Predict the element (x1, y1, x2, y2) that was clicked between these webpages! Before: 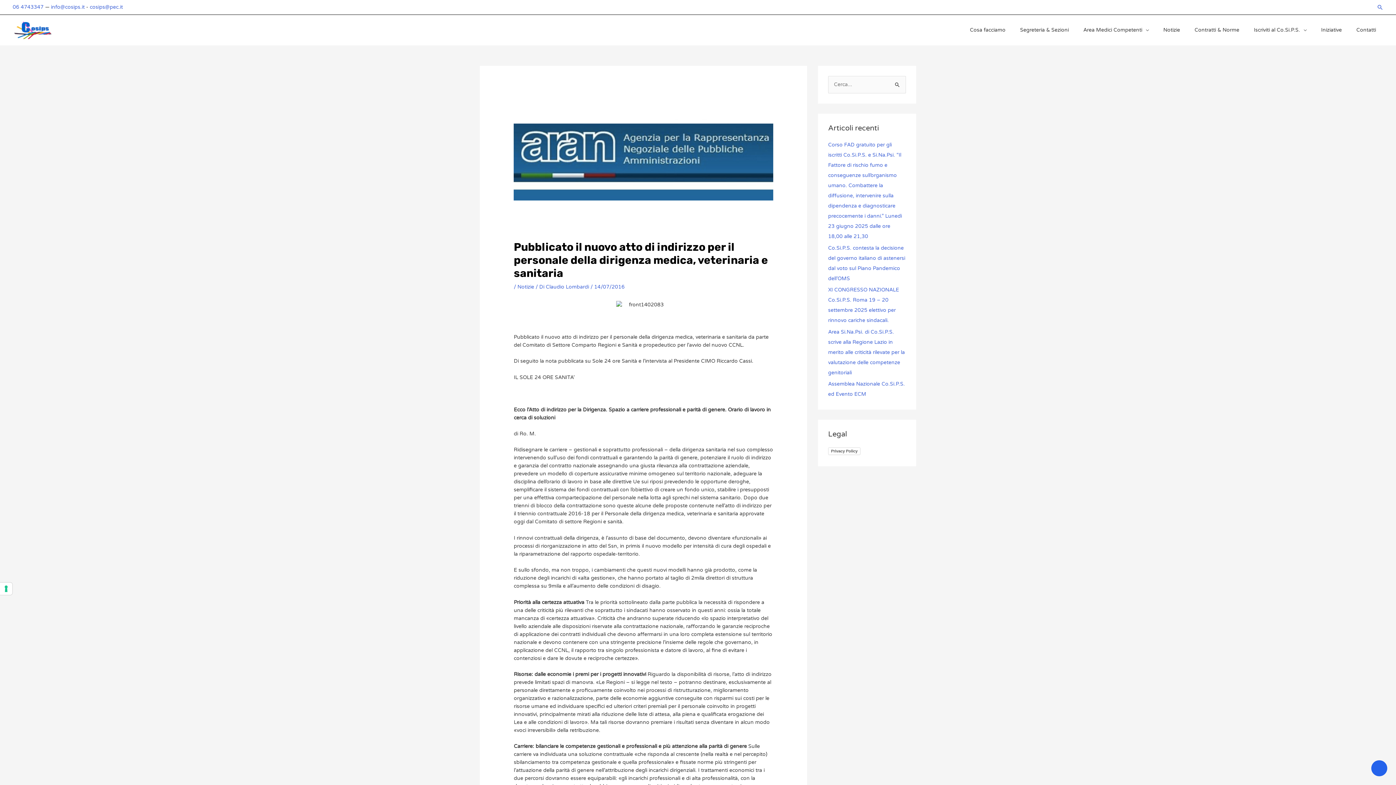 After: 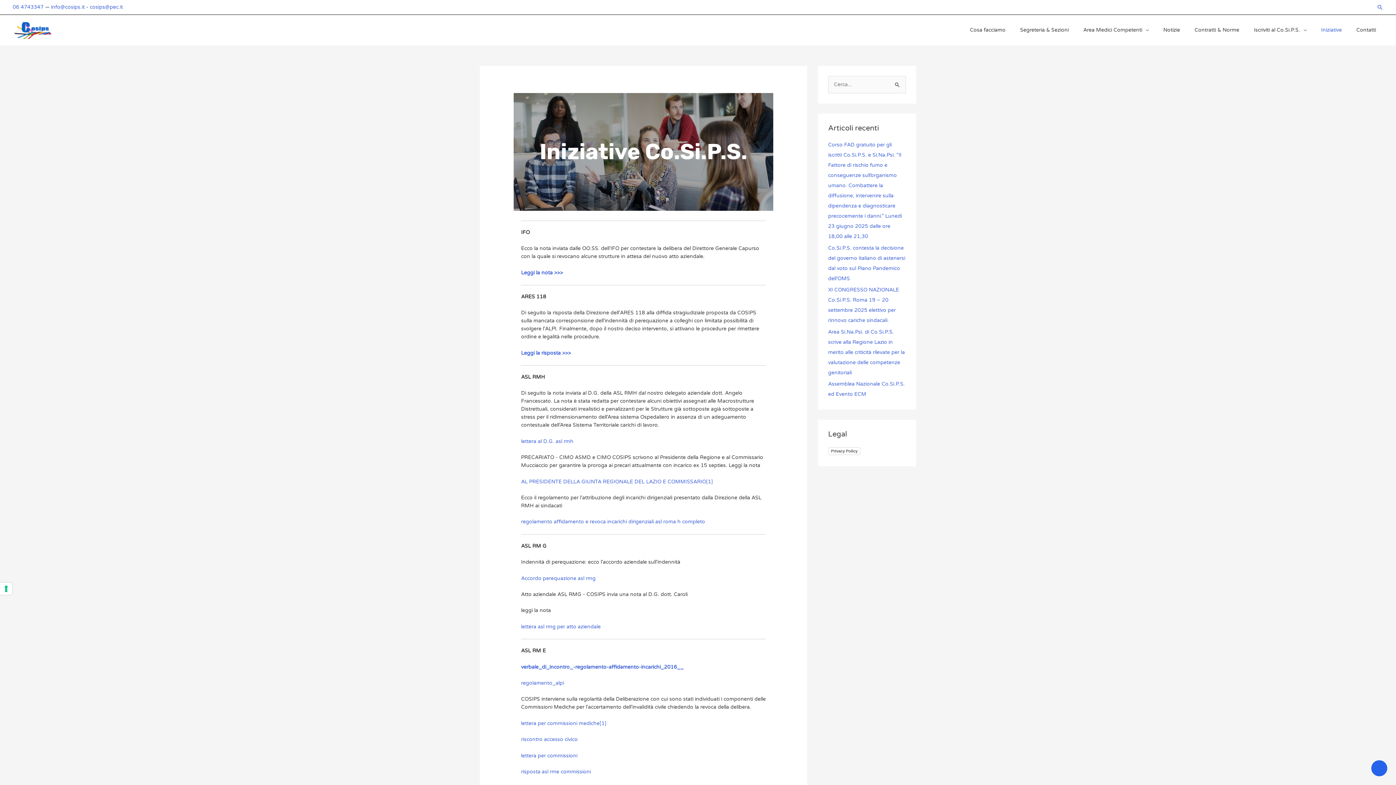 Action: bbox: (1314, 20, 1349, 40) label: Iniziative